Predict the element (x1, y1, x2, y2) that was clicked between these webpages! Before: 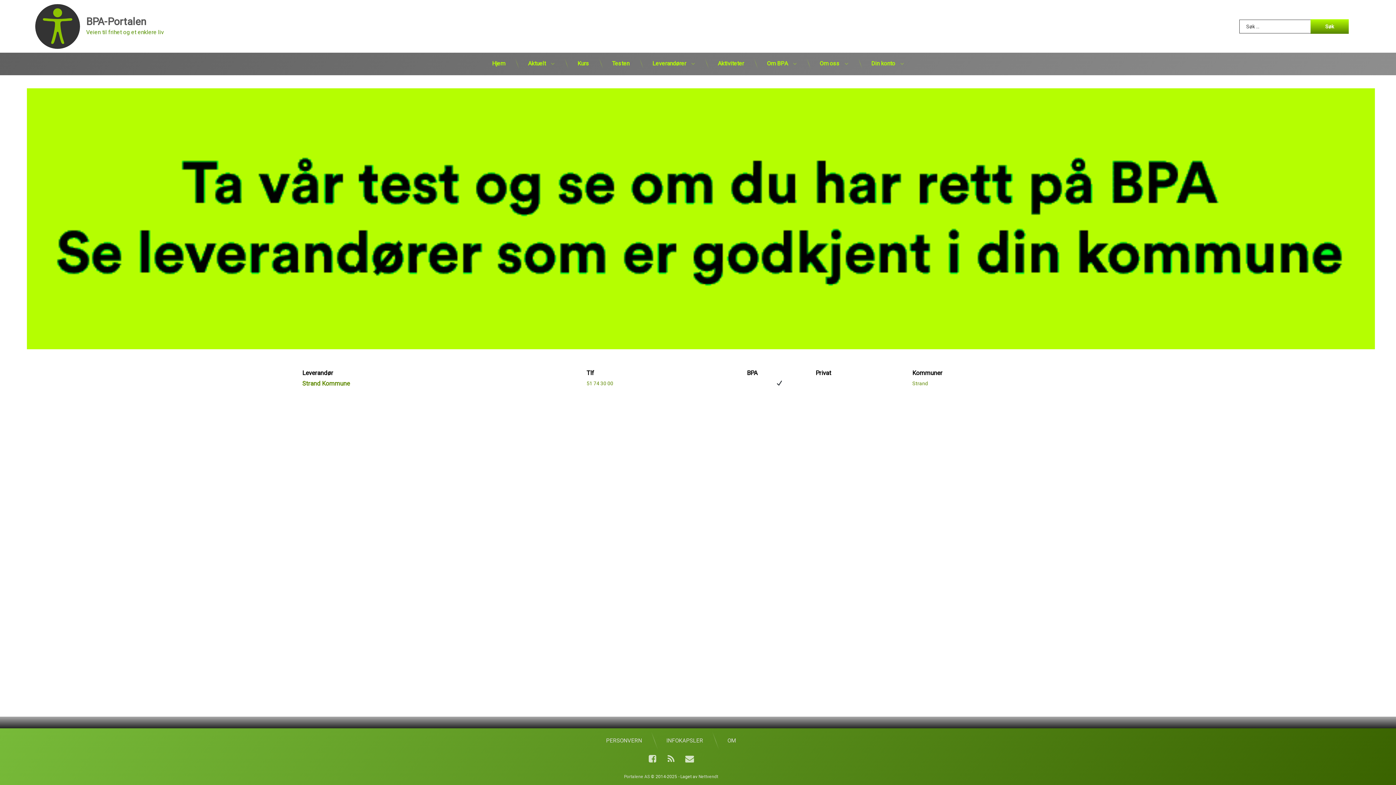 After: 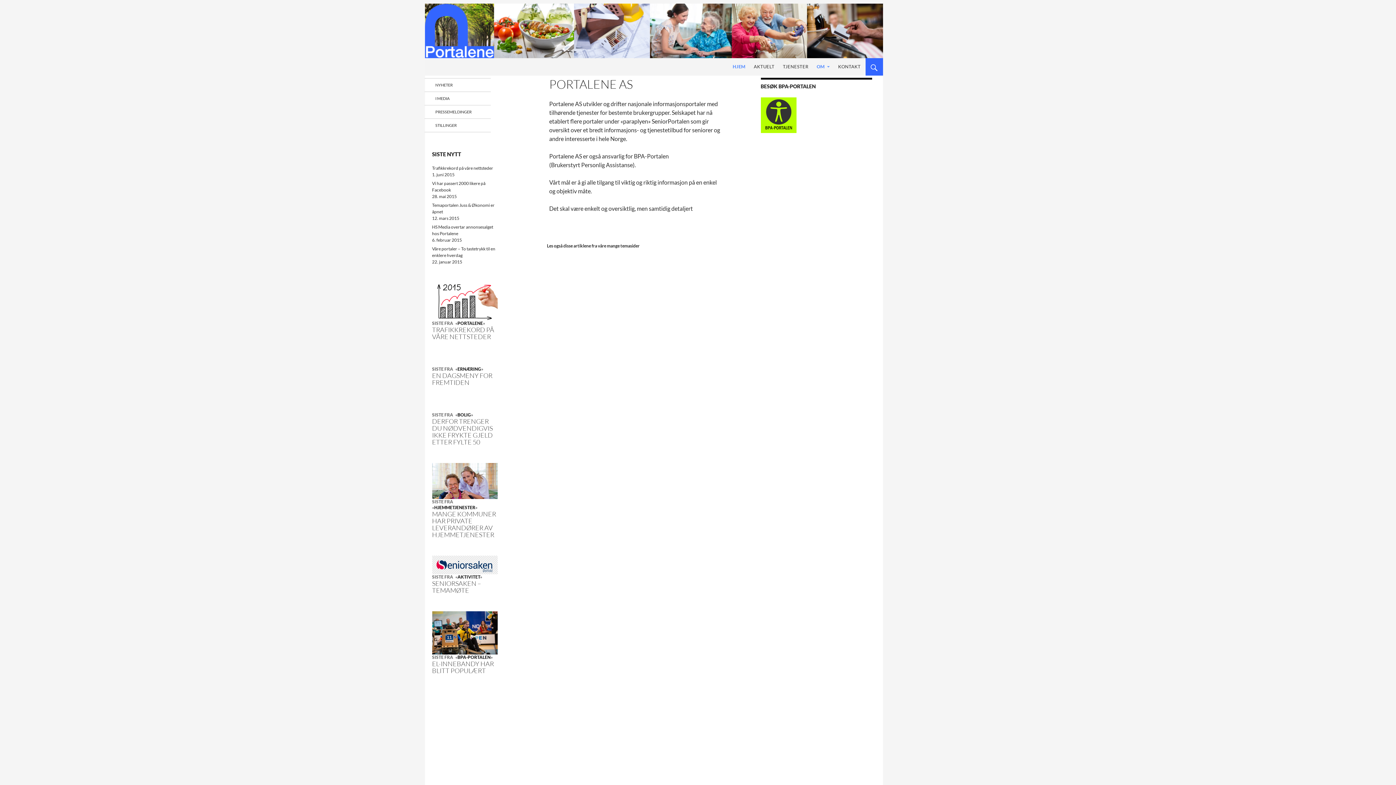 Action: bbox: (624, 774, 649, 779) label: Portalene AS